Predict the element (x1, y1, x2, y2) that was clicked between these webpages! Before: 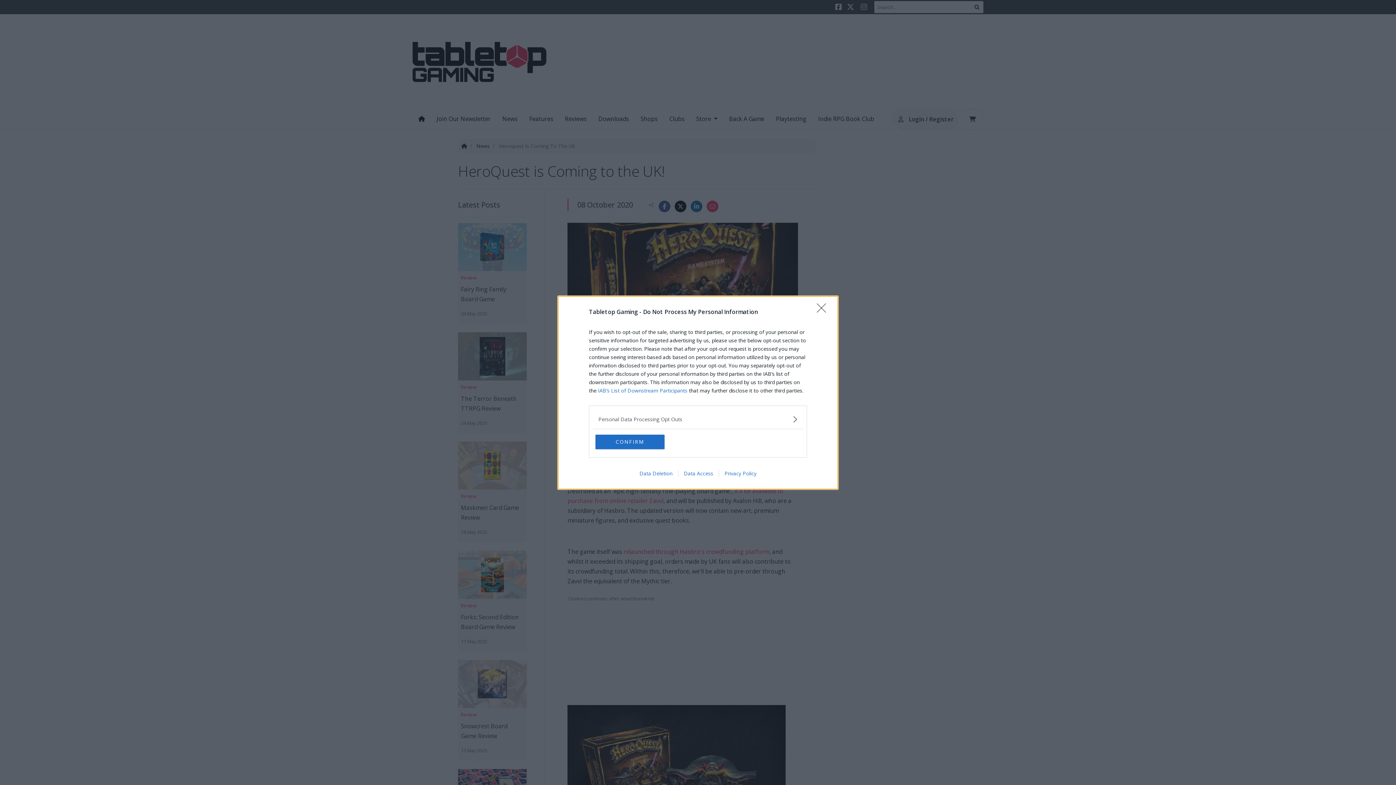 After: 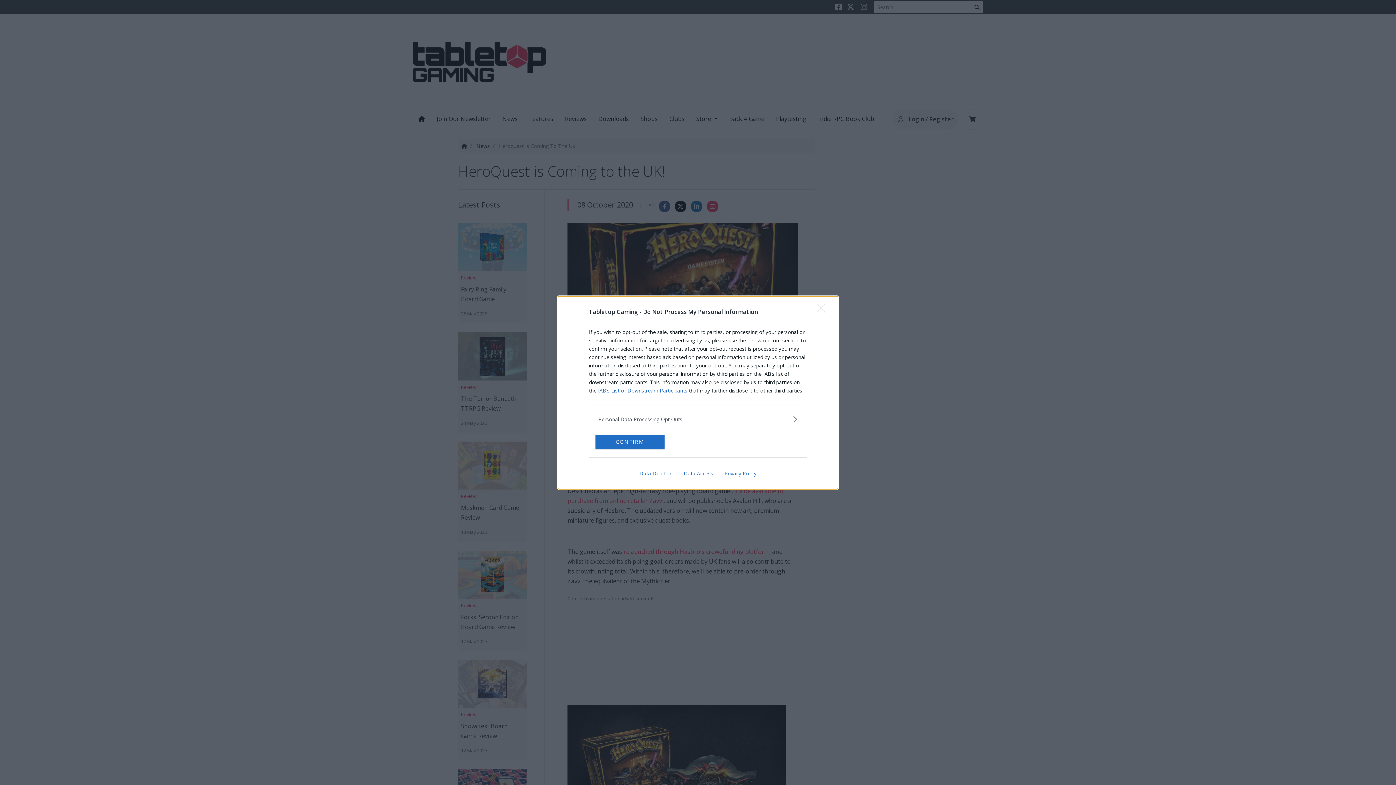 Action: bbox: (718, 470, 762, 476) label: Privacy Policy